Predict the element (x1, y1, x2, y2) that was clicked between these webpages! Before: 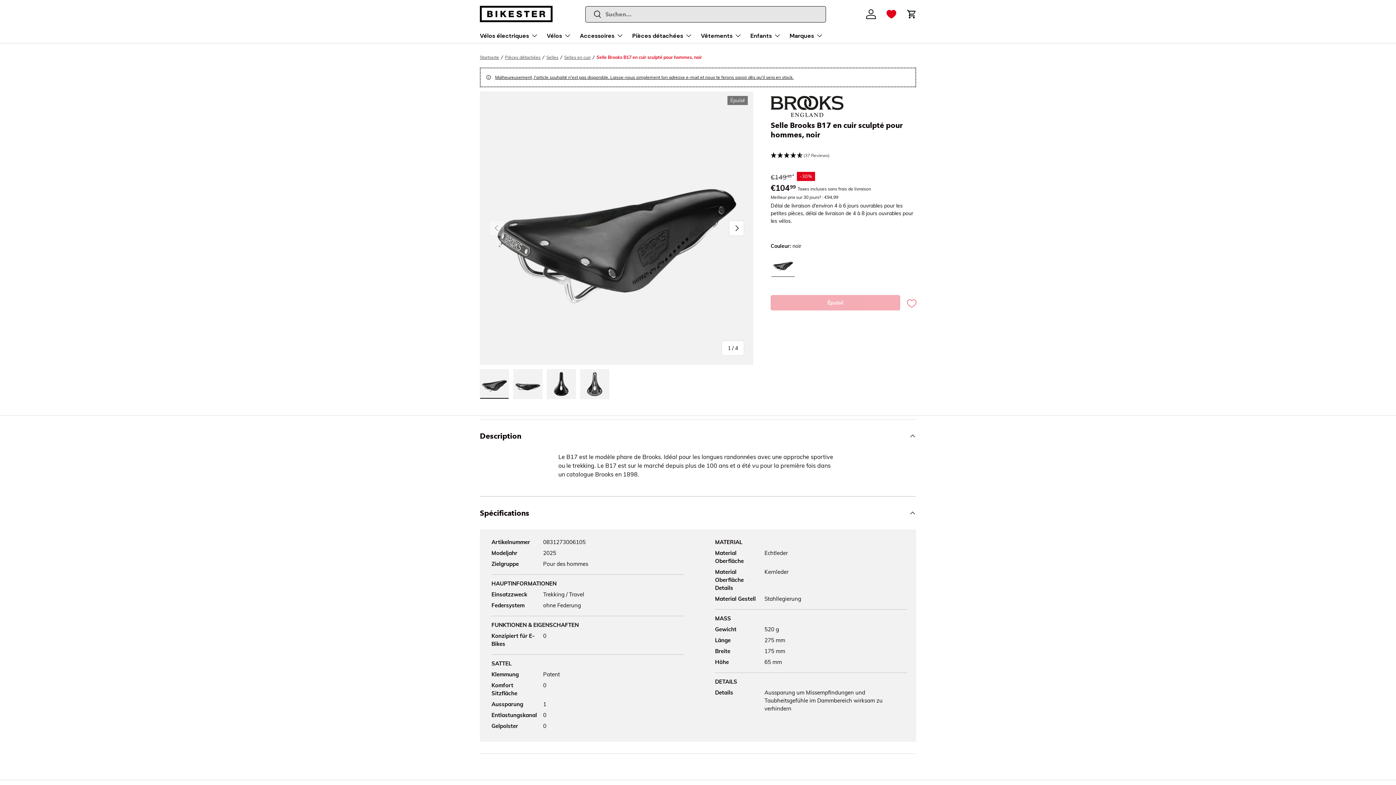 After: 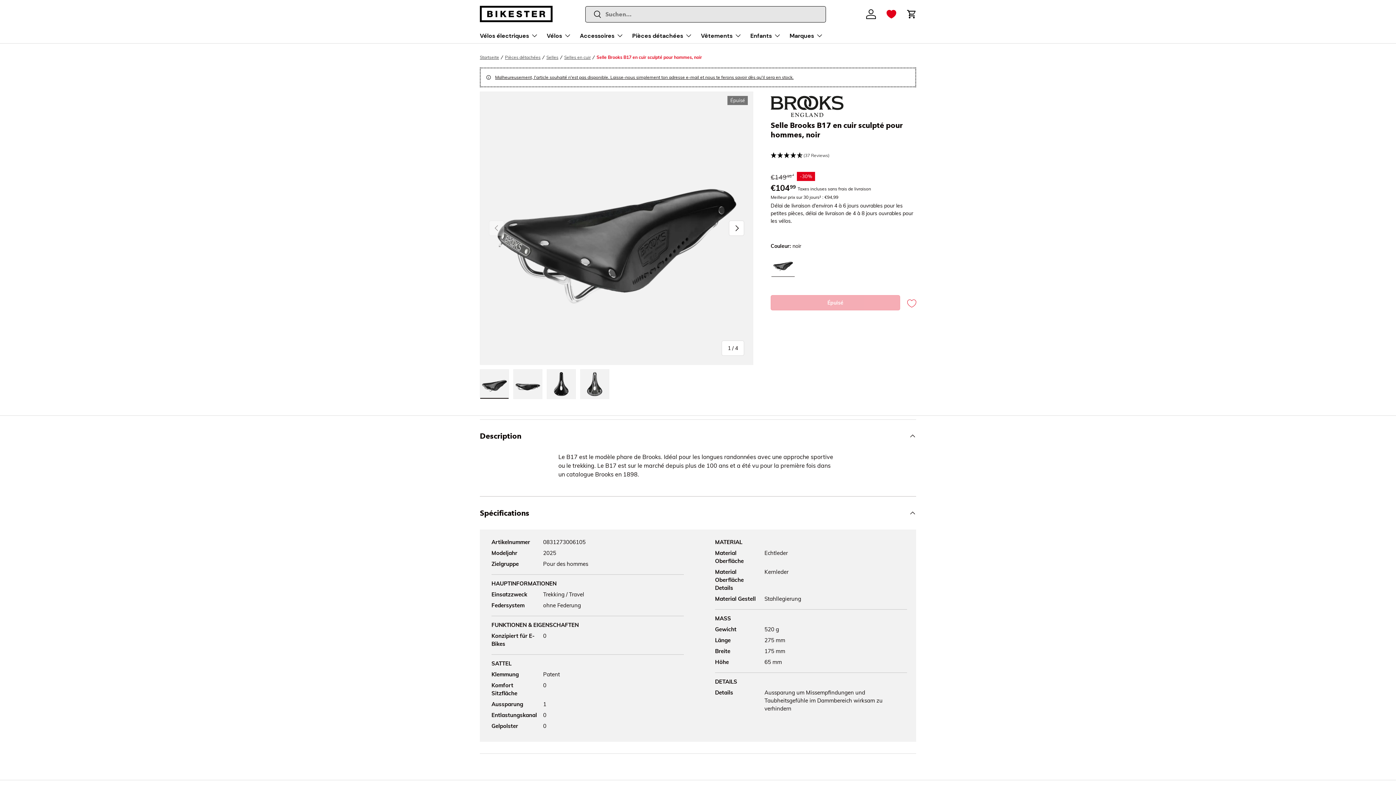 Action: bbox: (585, 6, 601, 23) label: Rechercher